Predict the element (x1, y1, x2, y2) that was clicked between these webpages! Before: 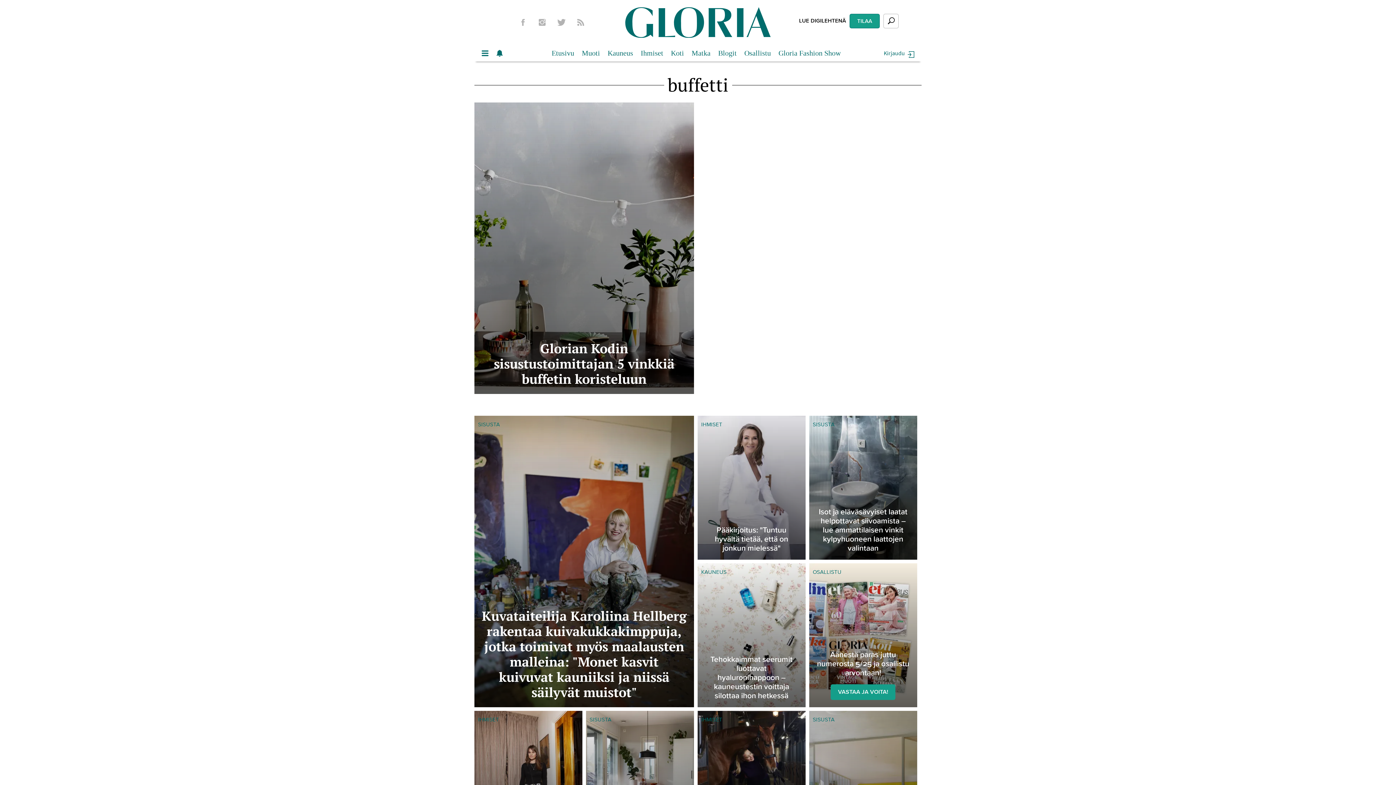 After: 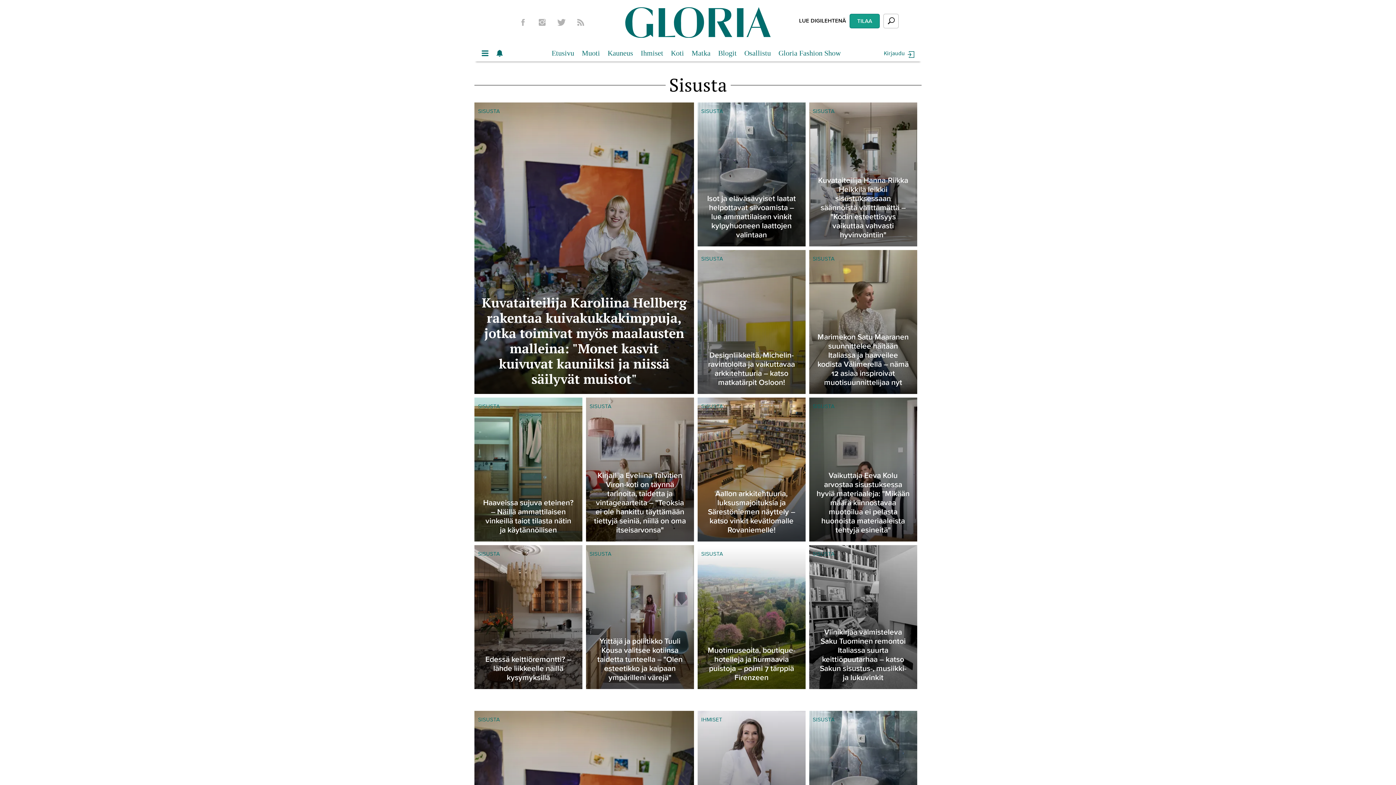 Action: label: SISUSTA bbox: (478, 421, 500, 427)